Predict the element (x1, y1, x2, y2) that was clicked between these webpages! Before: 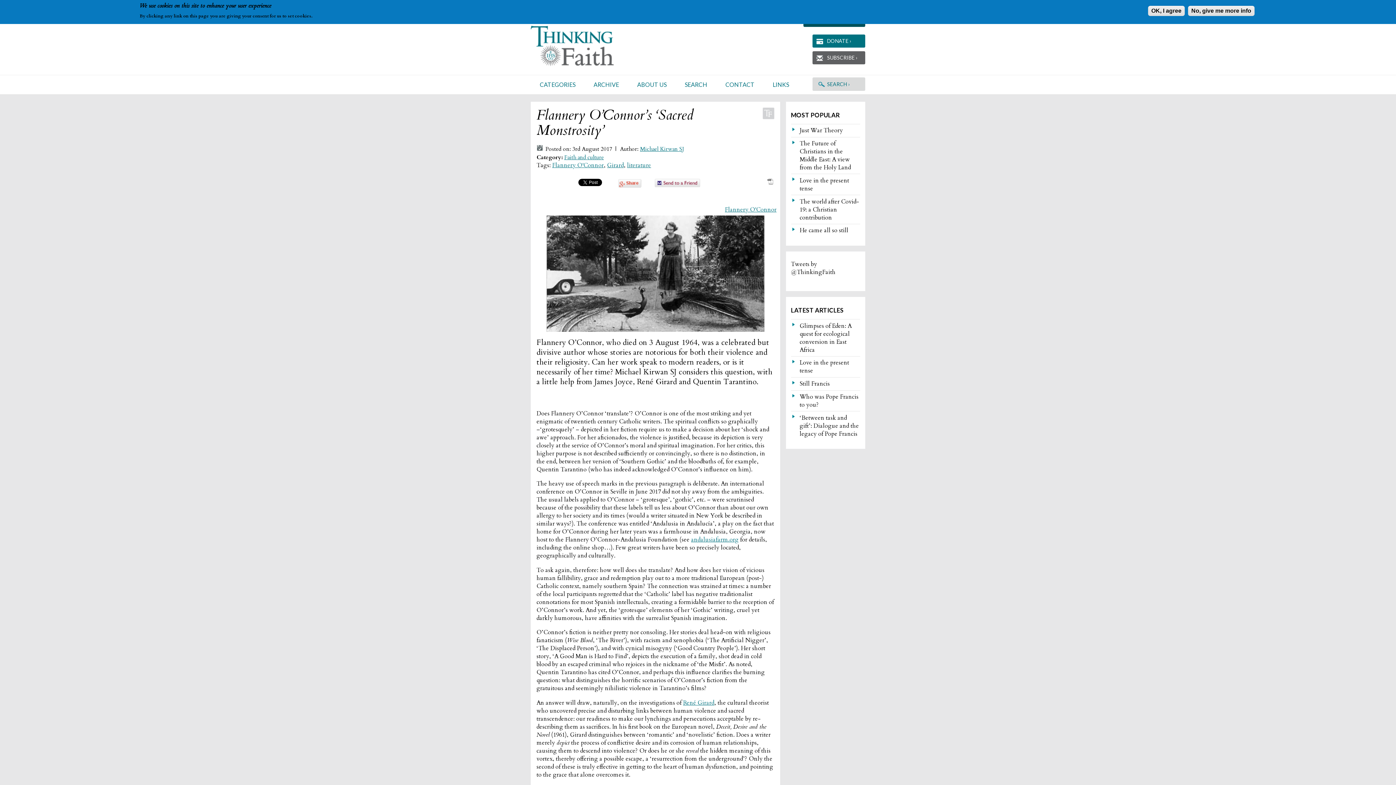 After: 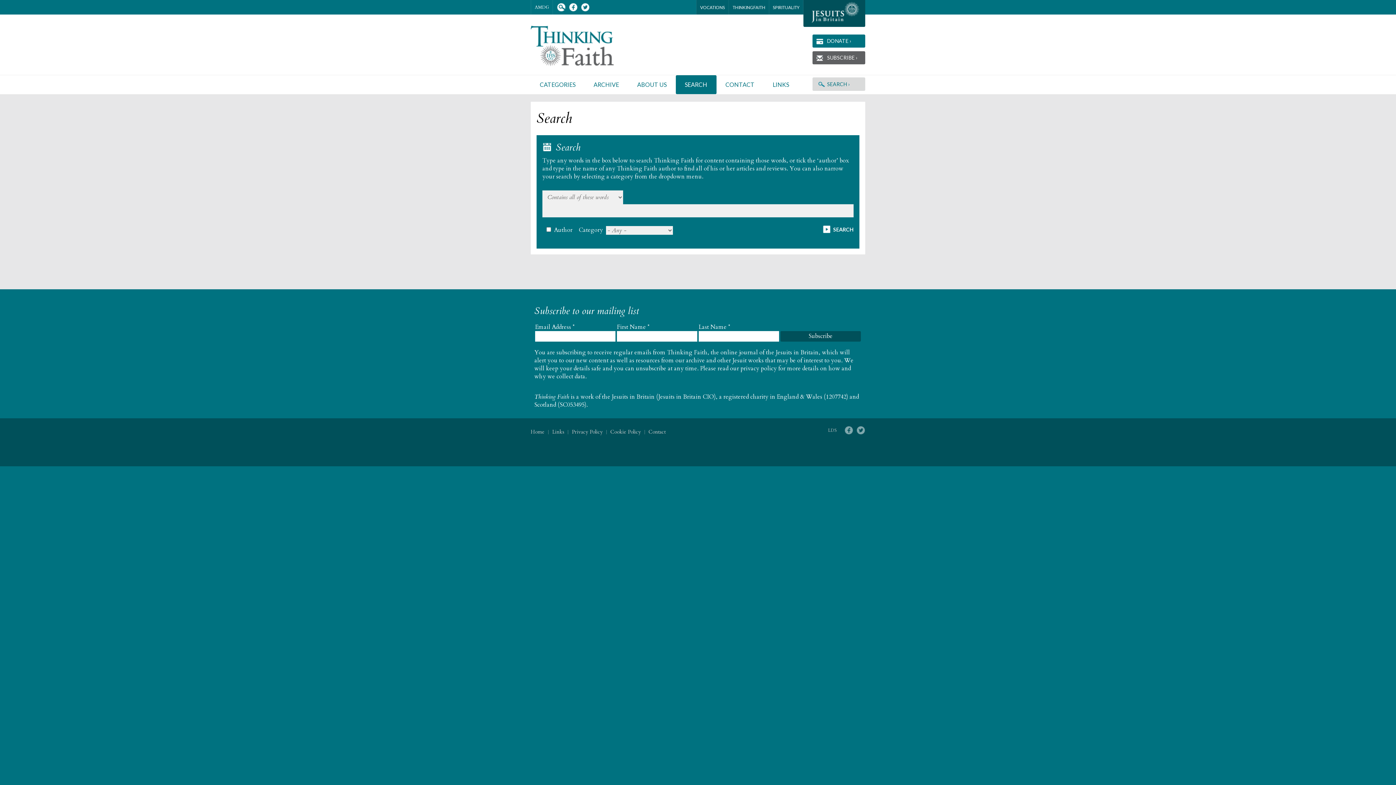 Action: label: SEARCH bbox: (675, 75, 716, 94)